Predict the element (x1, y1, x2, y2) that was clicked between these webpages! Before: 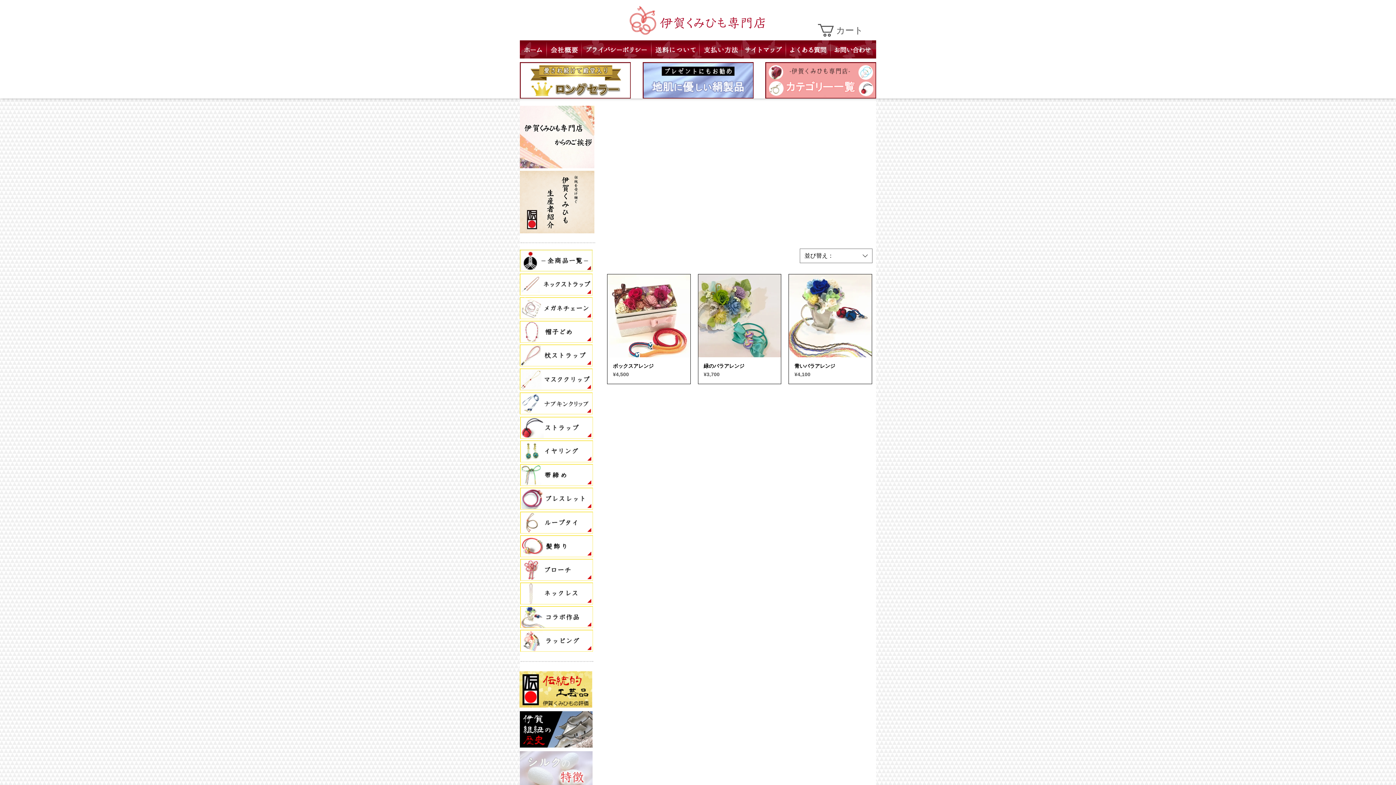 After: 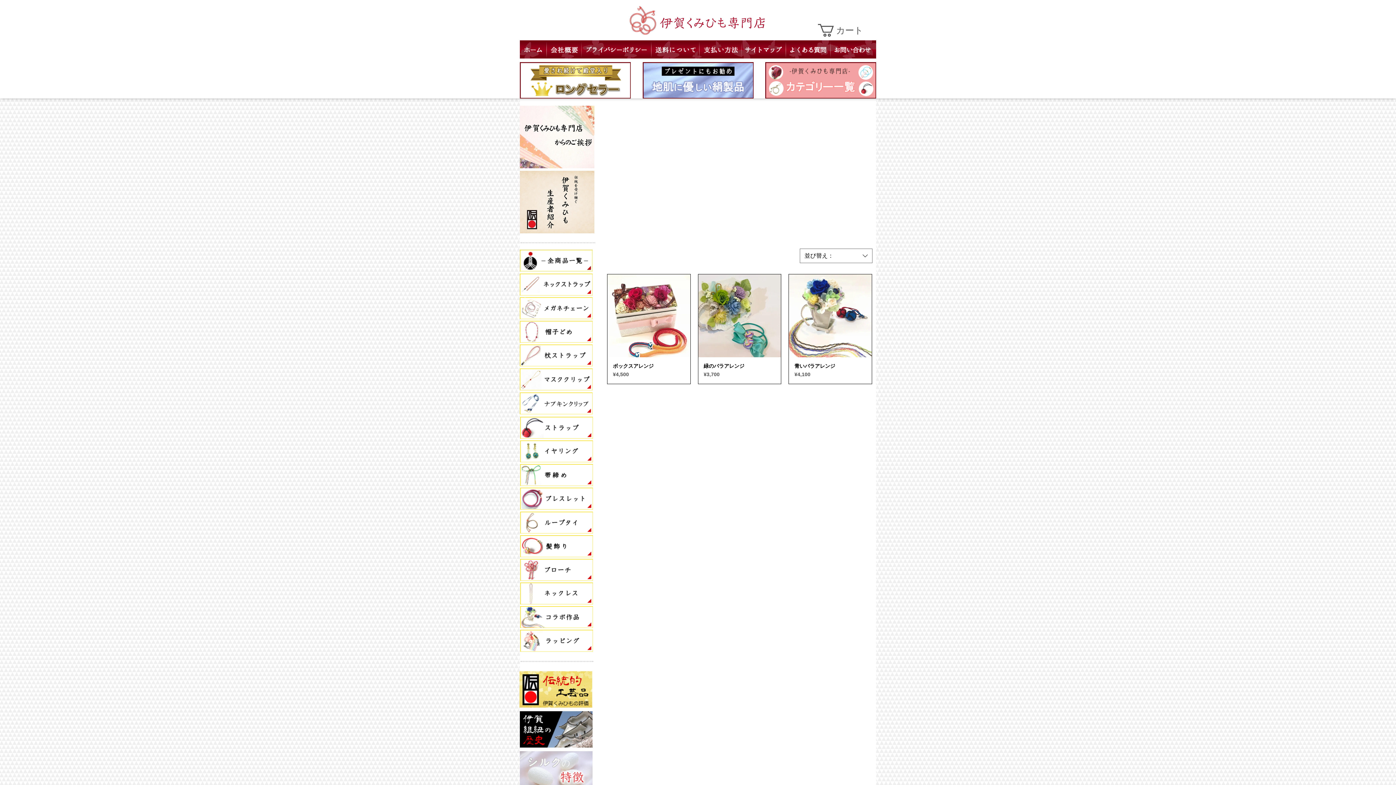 Action: bbox: (818, 24, 876, 36) label: カート